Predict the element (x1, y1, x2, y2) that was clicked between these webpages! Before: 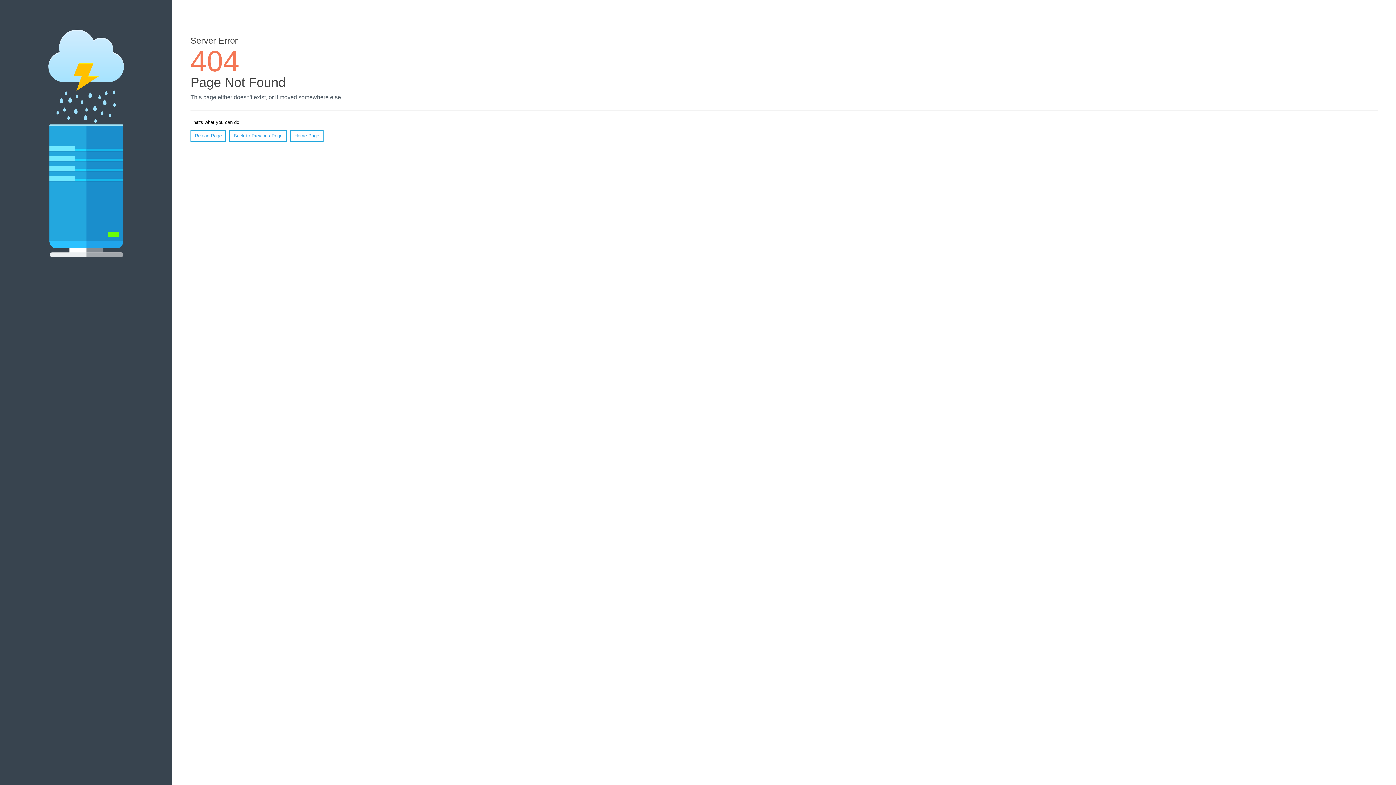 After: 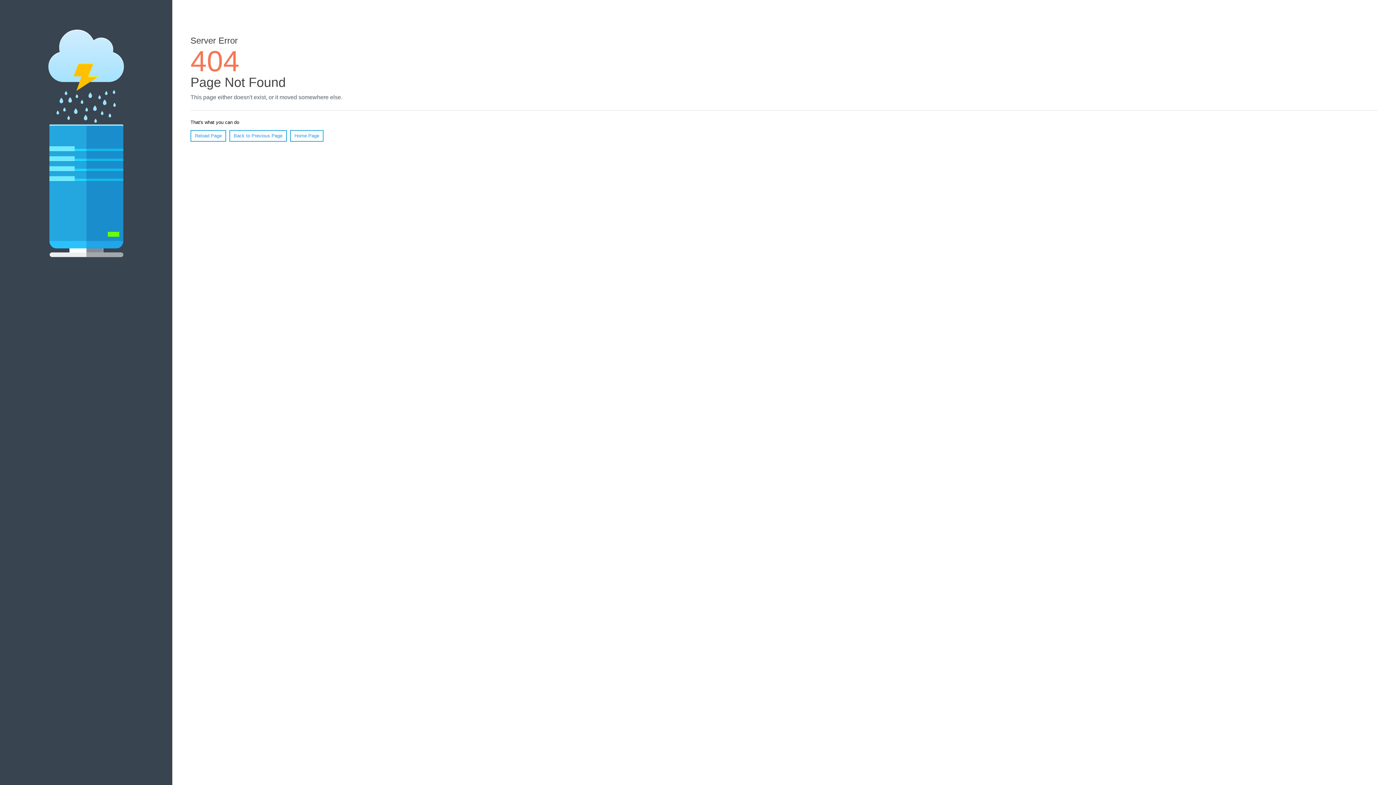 Action: bbox: (190, 130, 226, 141) label: Reload Page